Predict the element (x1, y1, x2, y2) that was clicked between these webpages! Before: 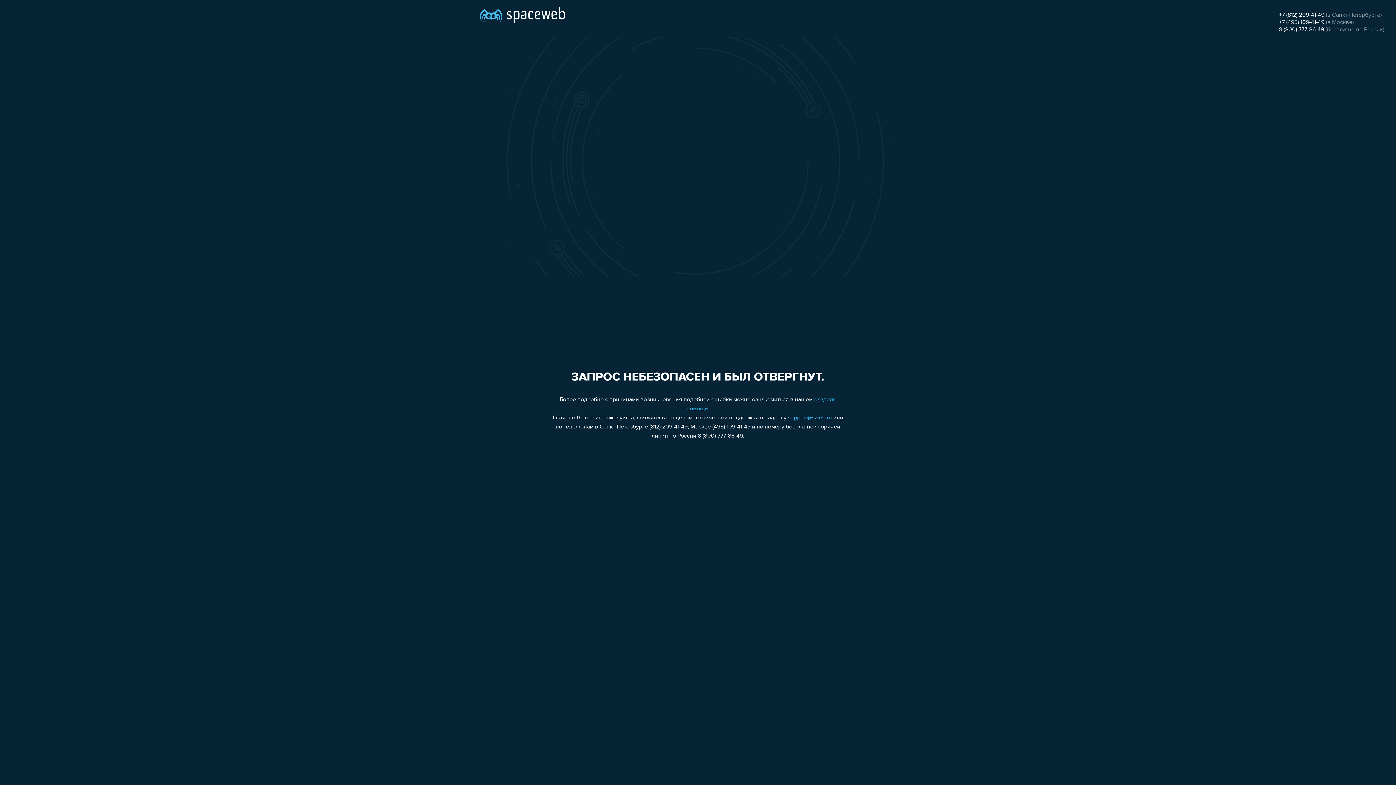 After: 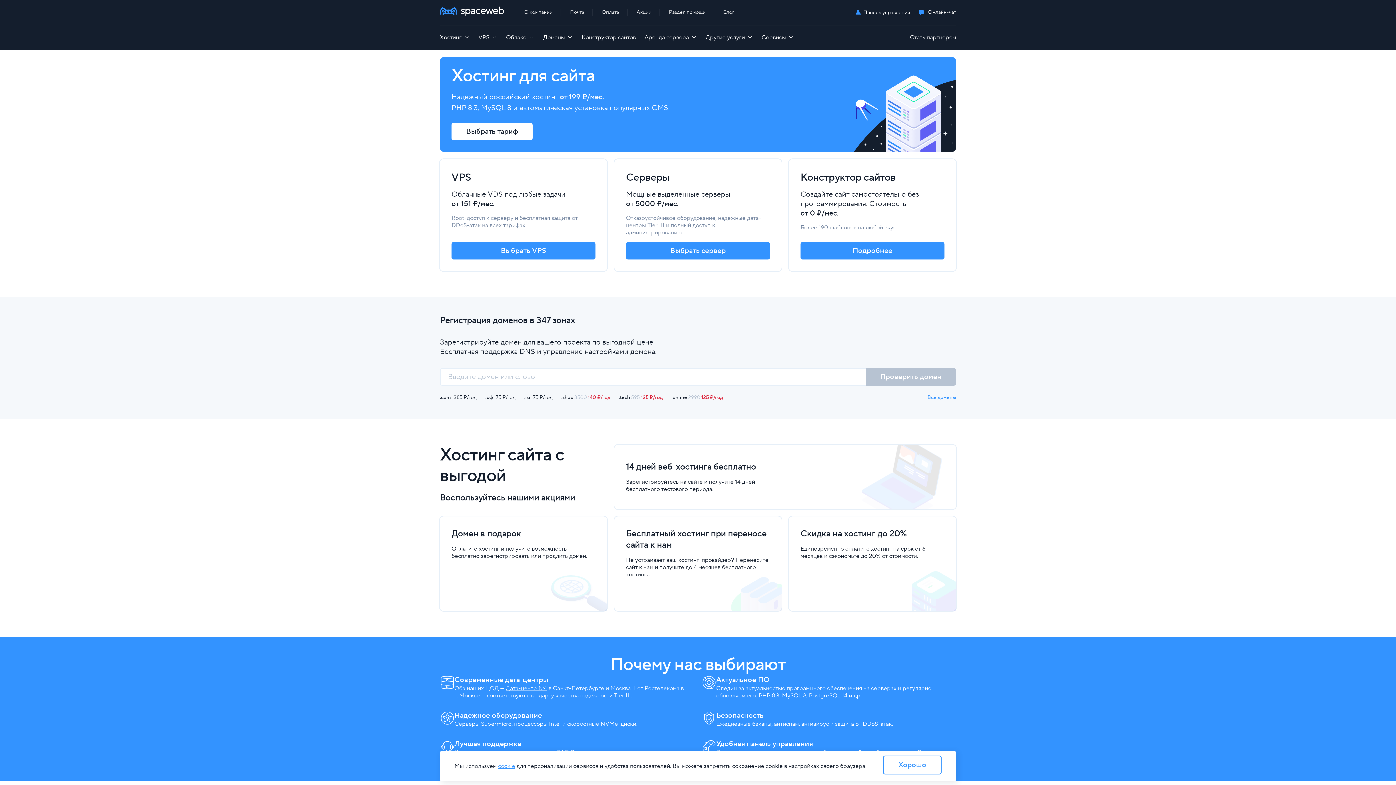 Action: bbox: (480, 0, 565, 25)